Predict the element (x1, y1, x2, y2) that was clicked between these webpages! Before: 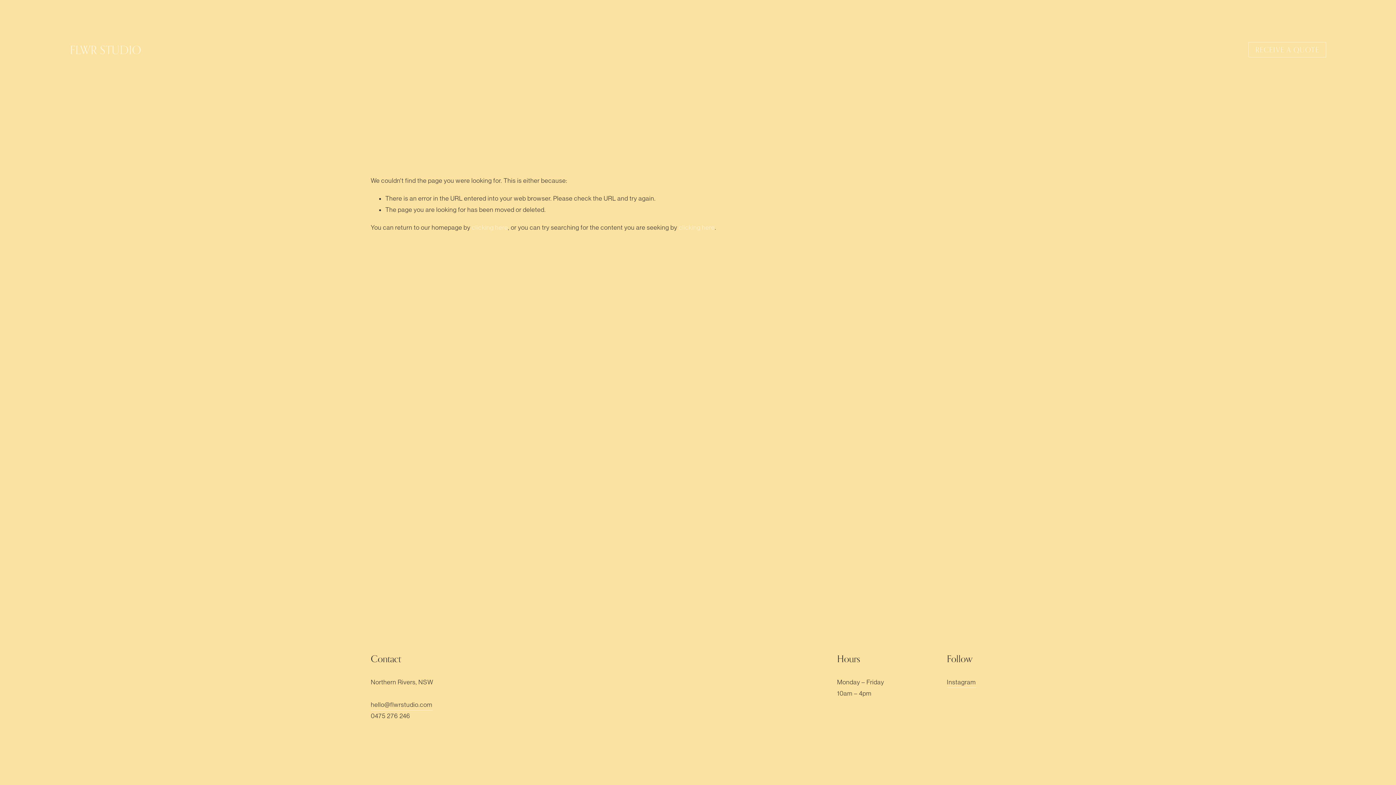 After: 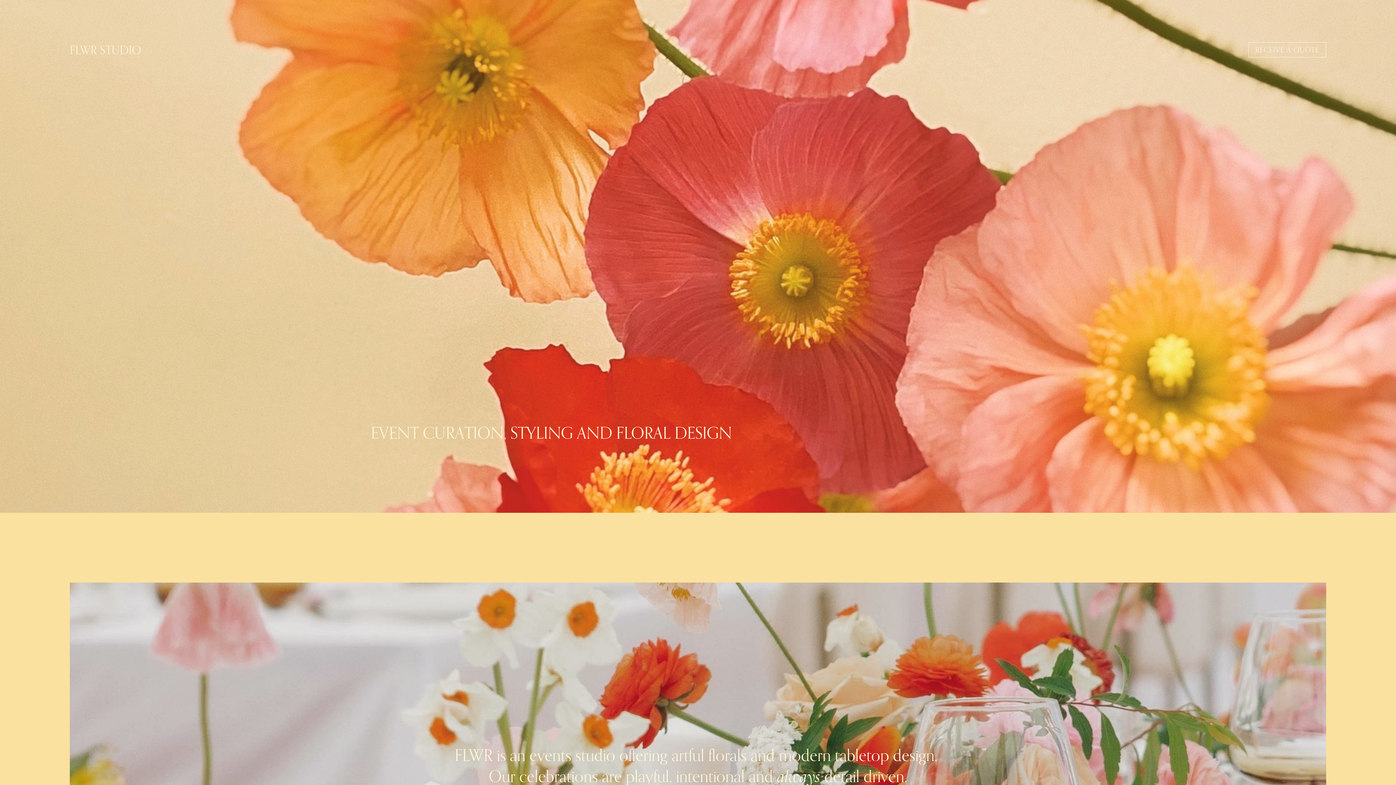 Action: label: FLWR STUDIO bbox: (69, 42, 141, 56)